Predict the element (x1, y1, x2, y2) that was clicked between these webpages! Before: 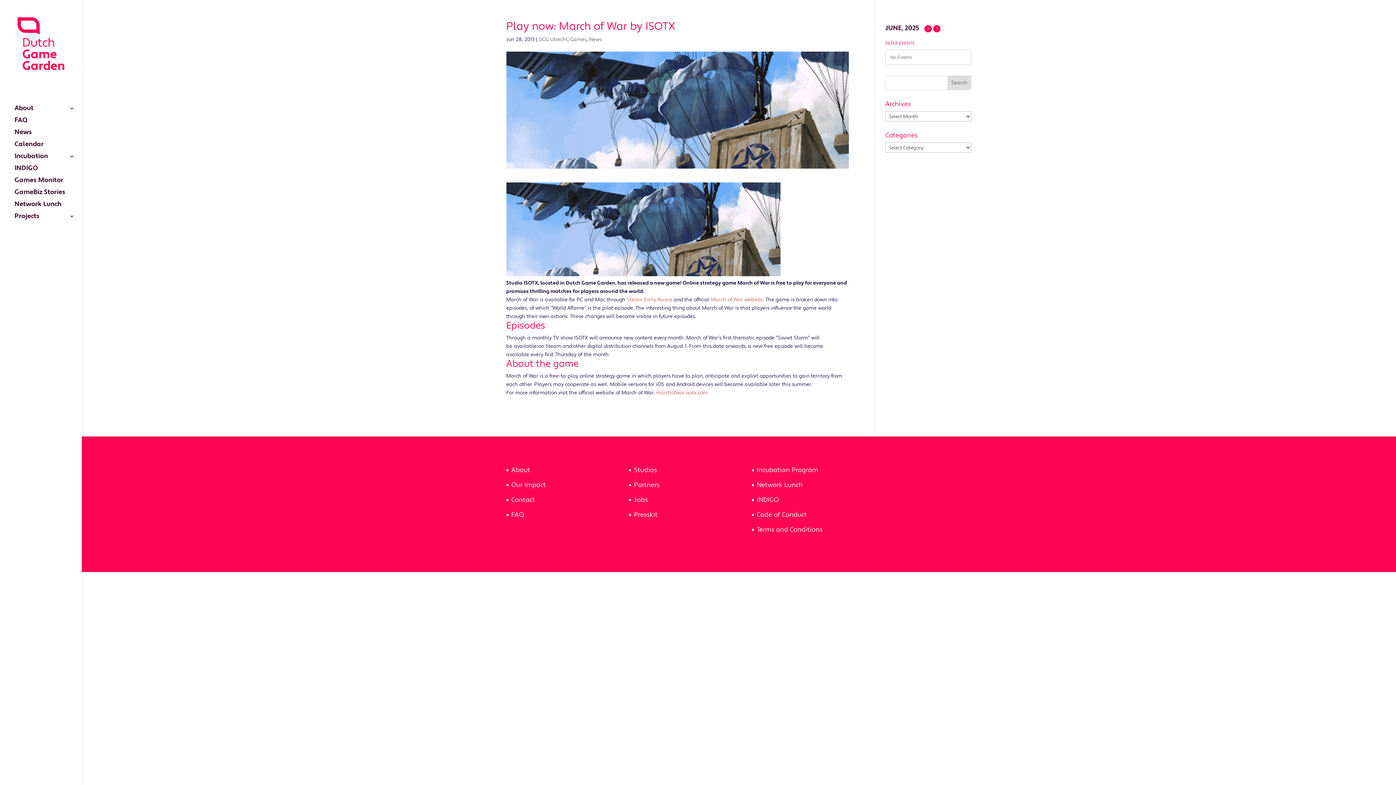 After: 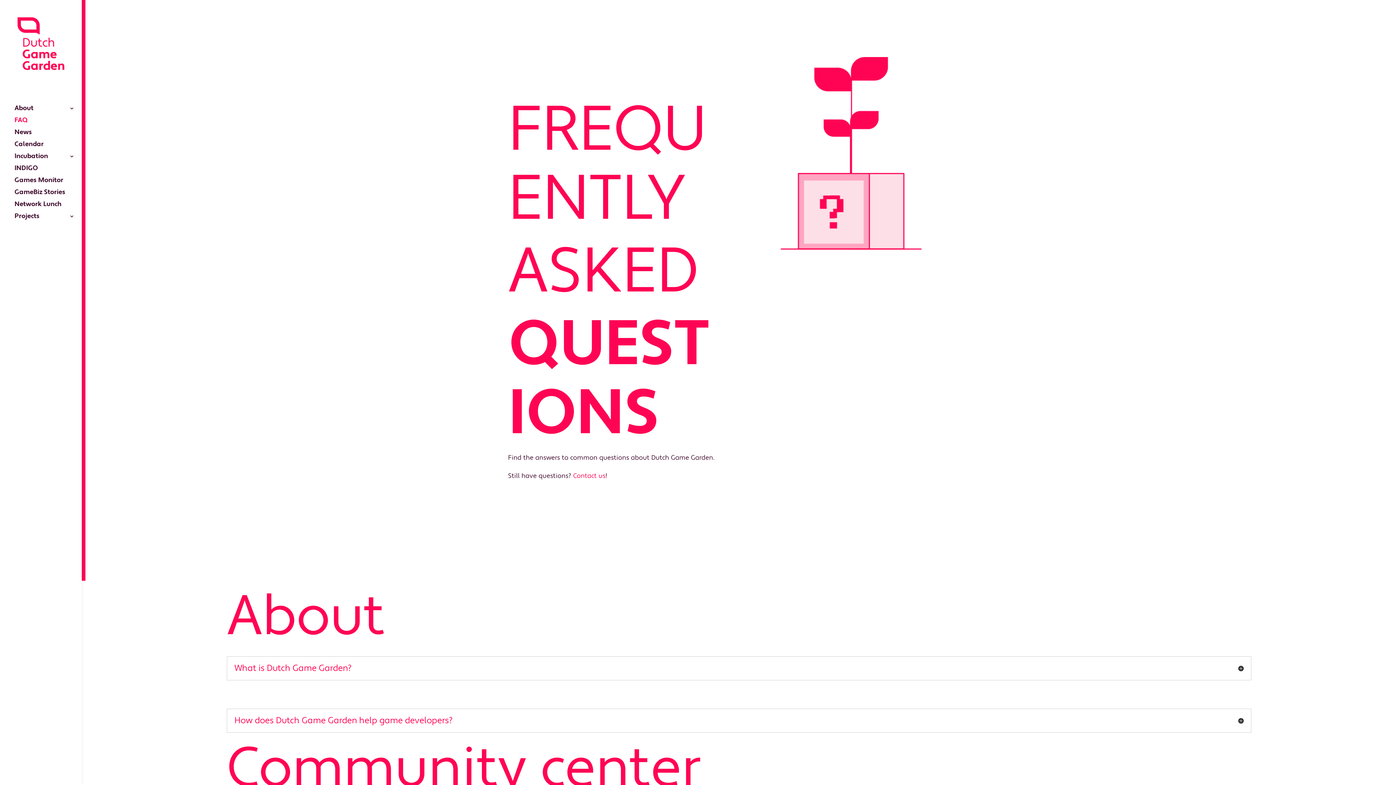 Action: bbox: (511, 511, 524, 519) label: FAQ